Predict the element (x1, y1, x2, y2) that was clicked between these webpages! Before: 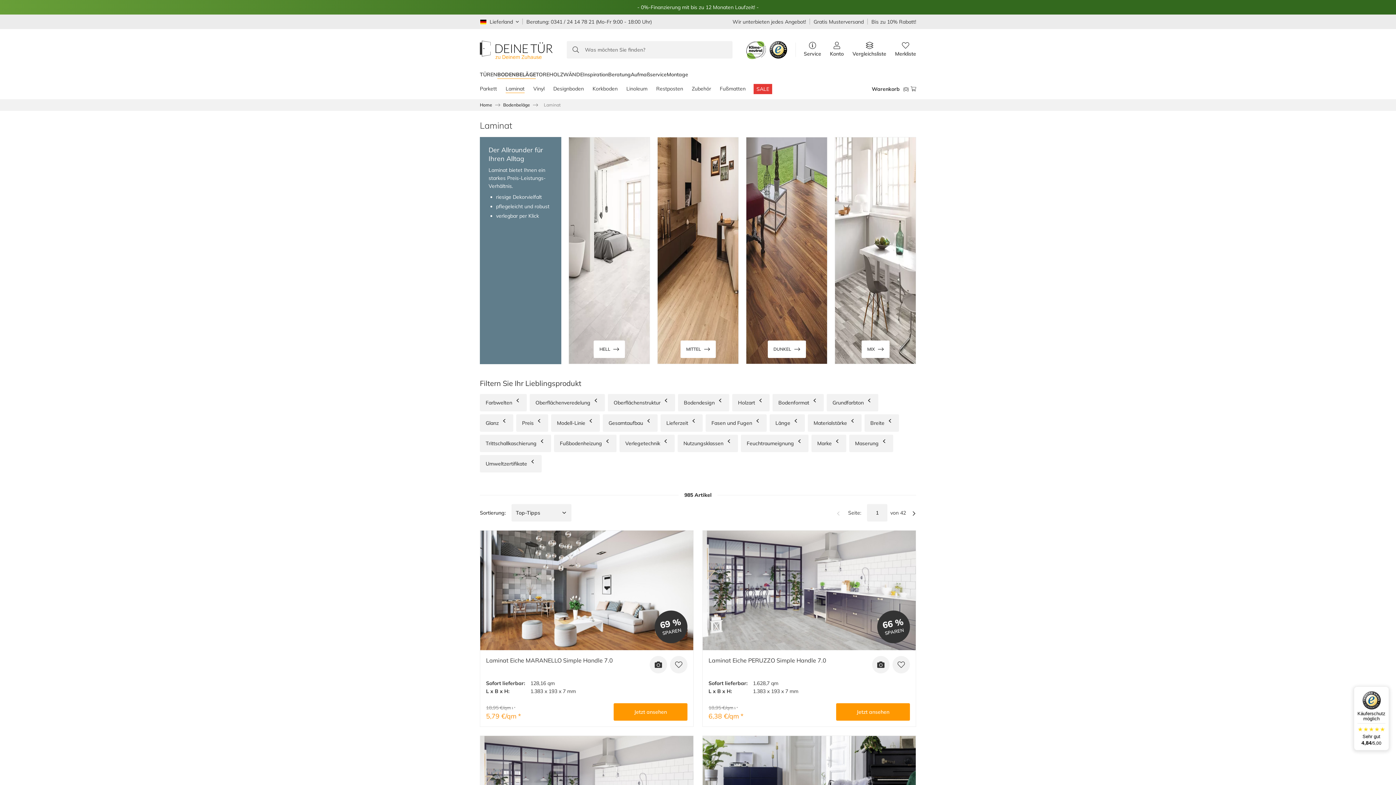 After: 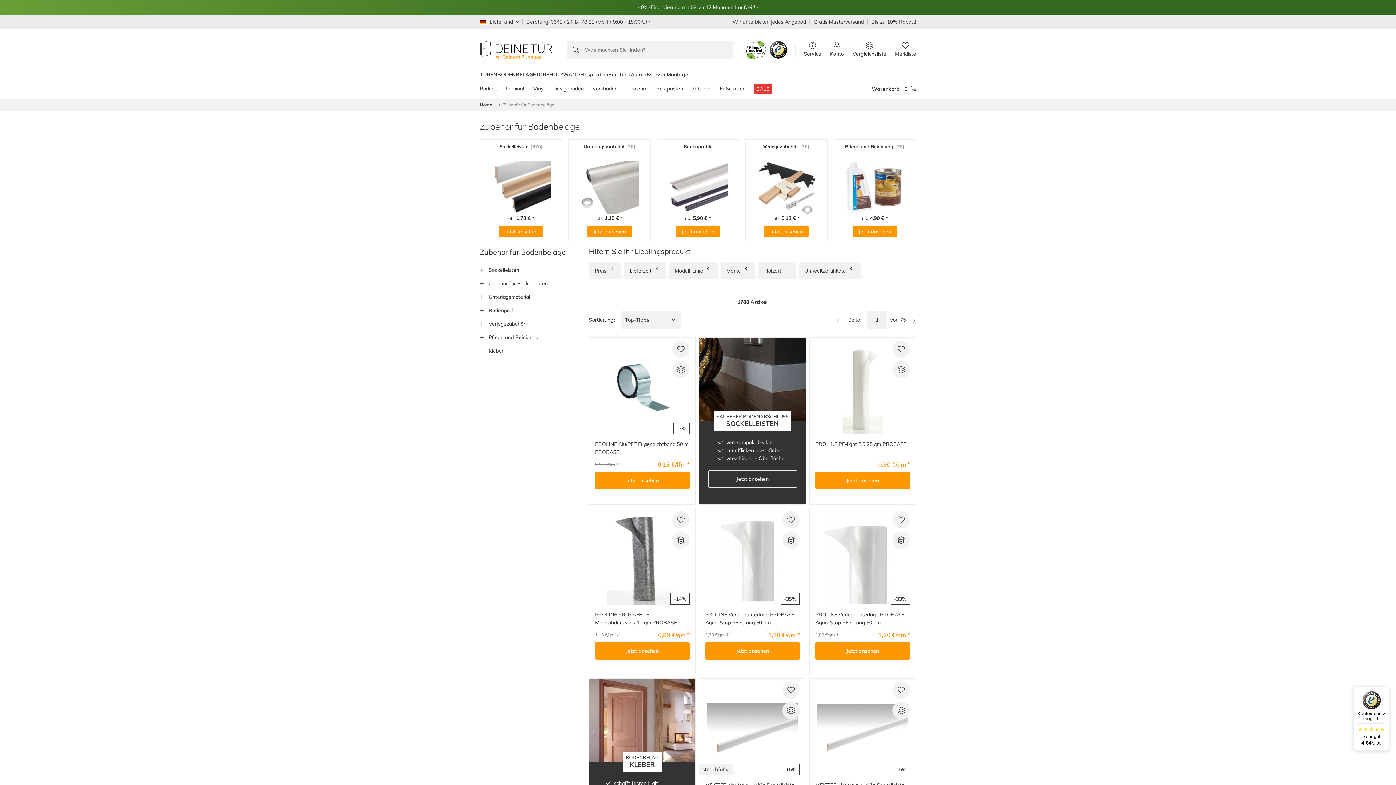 Action: label: Zubehör bbox: (692, 84, 711, 93)